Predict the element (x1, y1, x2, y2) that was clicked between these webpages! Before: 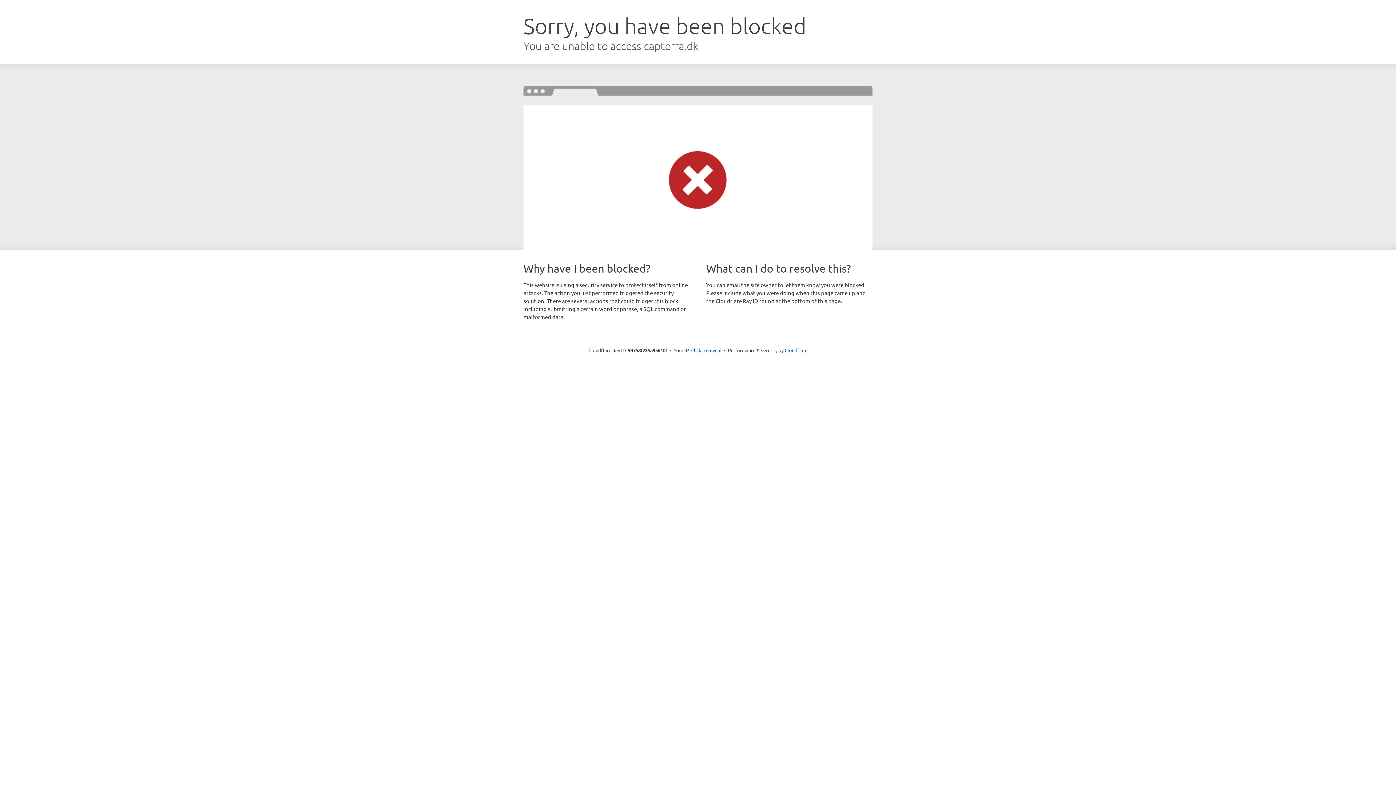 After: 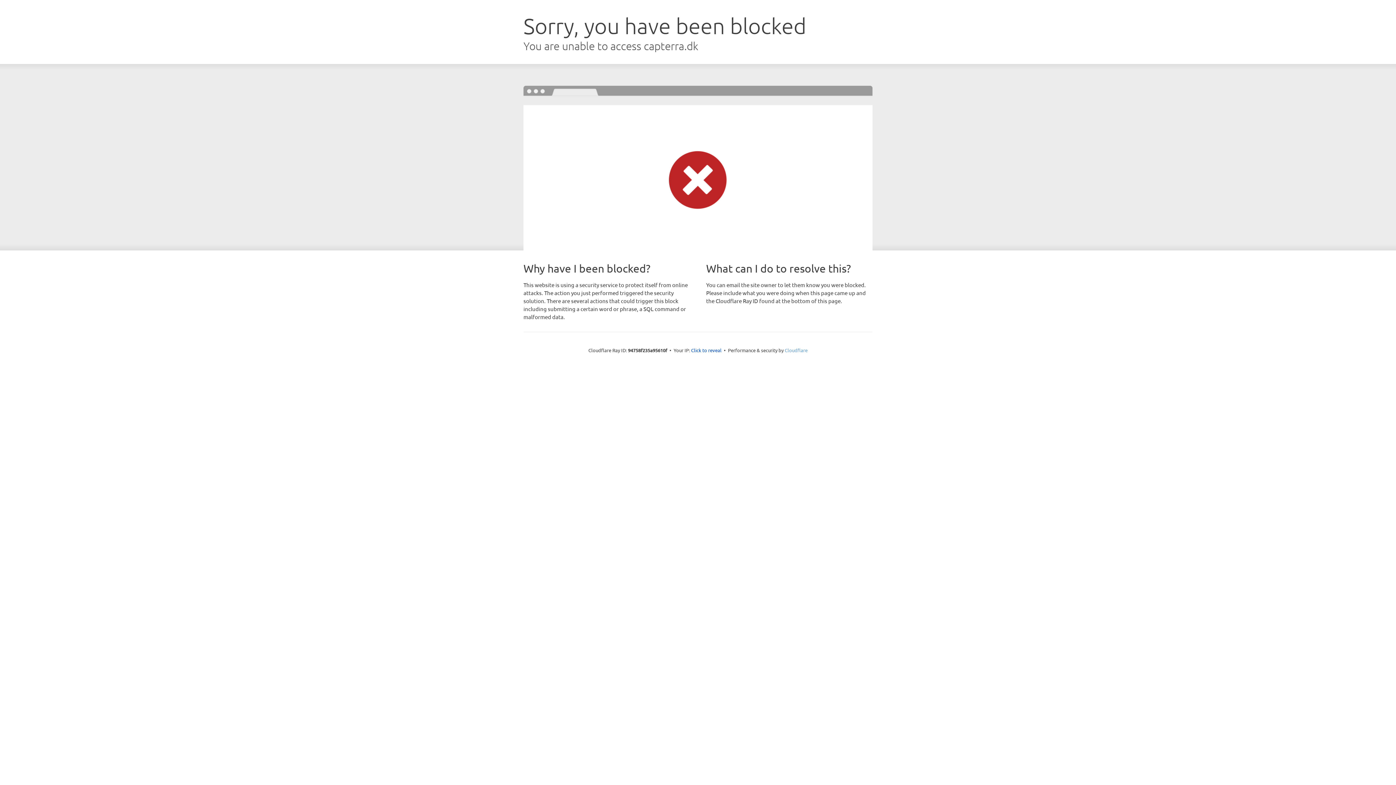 Action: label: Cloudflare bbox: (784, 347, 807, 353)